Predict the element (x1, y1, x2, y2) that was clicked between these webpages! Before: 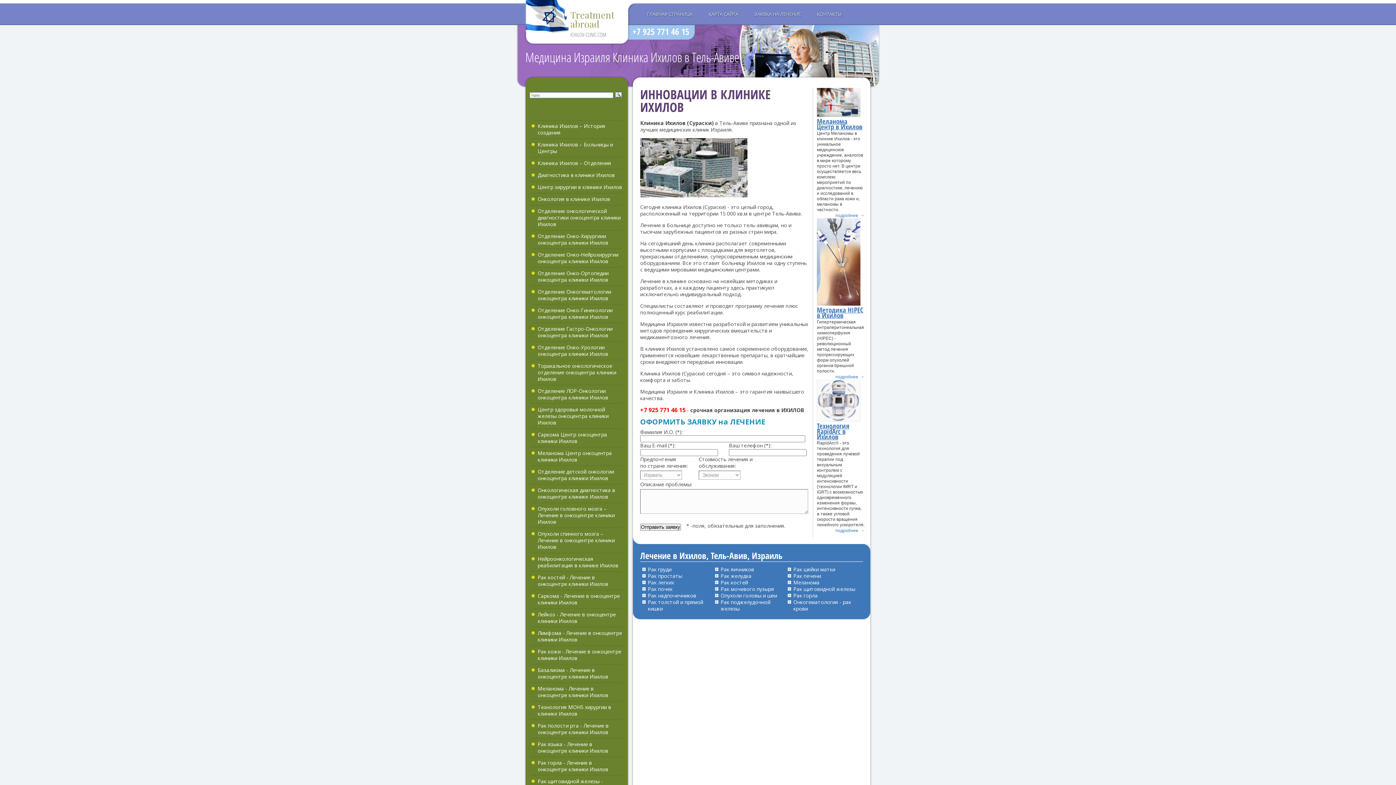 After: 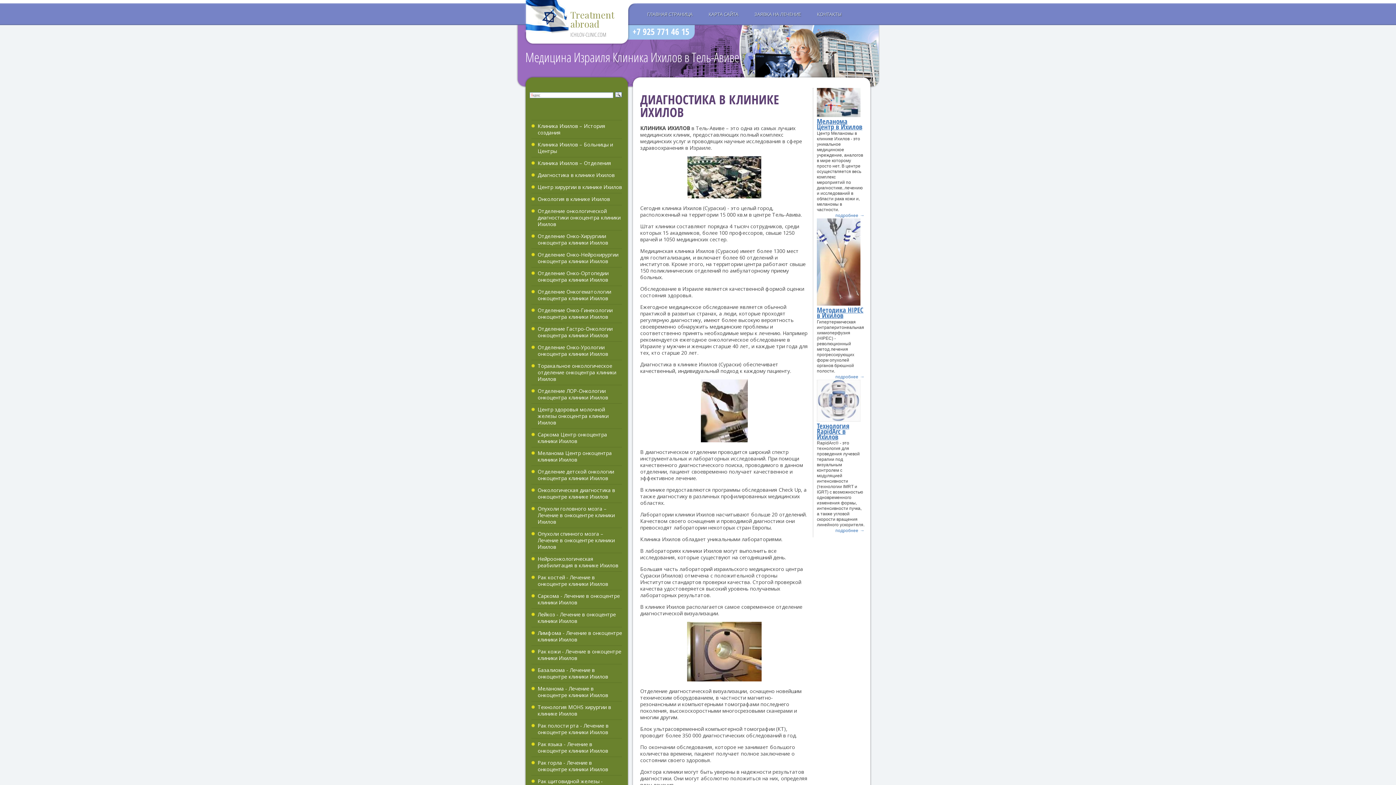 Action: bbox: (537, 171, 614, 178) label: Диагностика в клинике Ихилов